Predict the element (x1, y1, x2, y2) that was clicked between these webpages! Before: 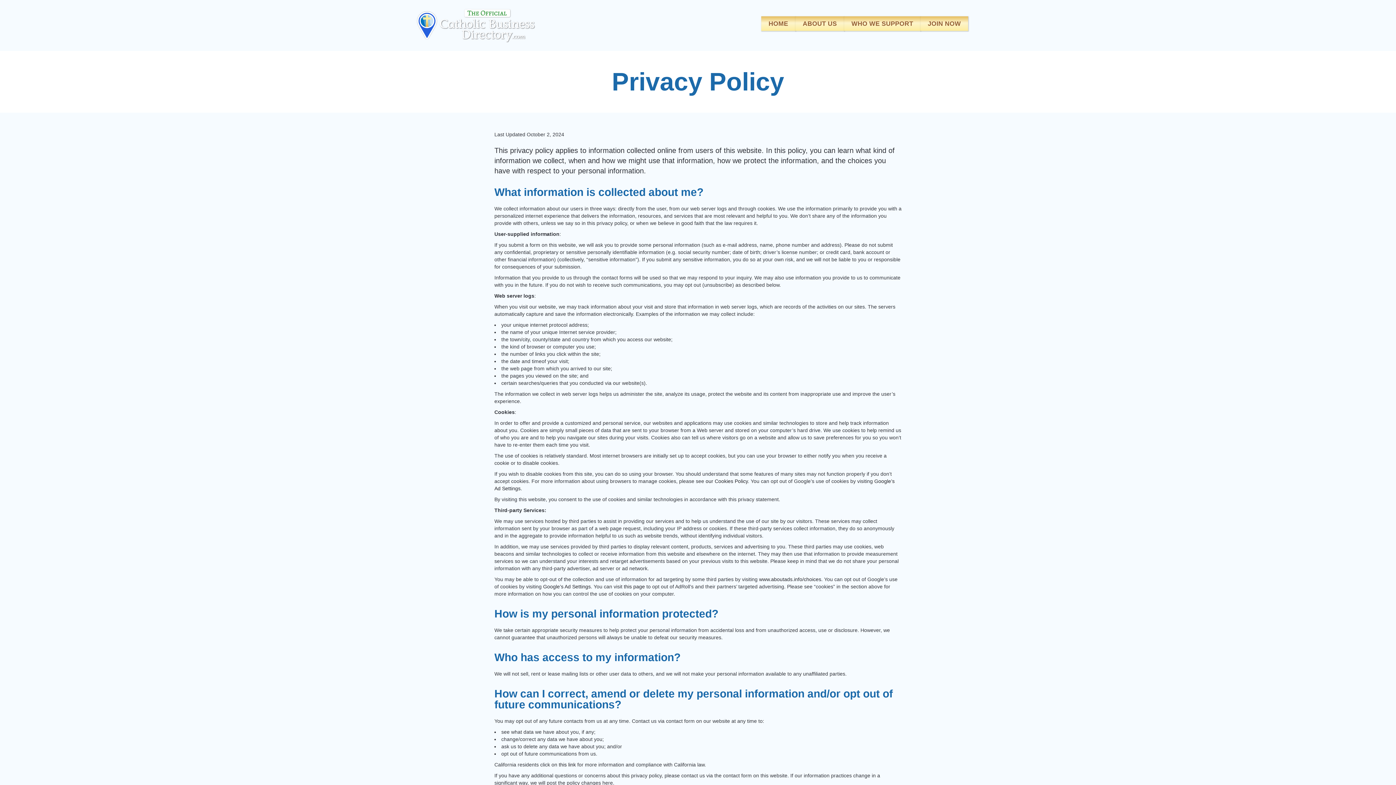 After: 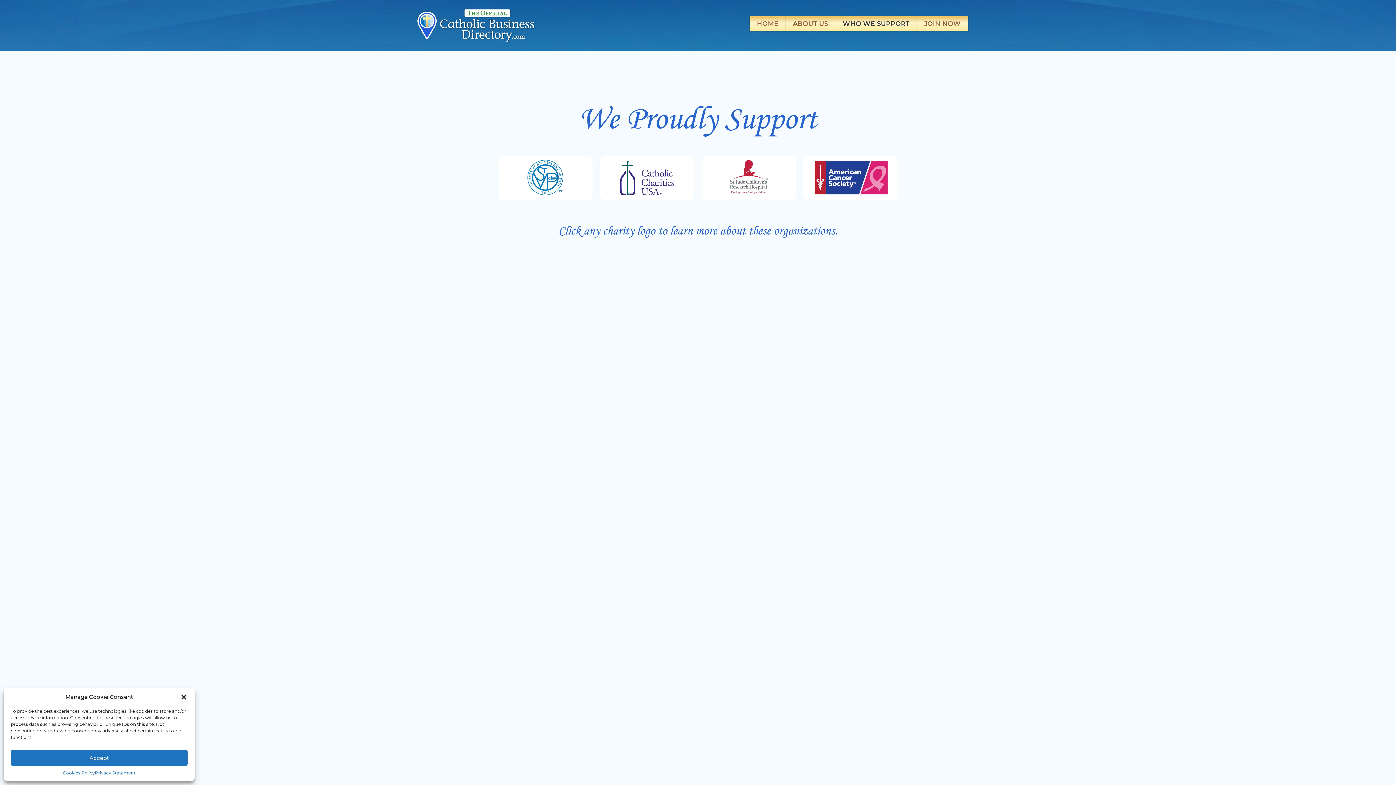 Action: label: WHO WE SUPPORT bbox: (844, 16, 920, 30)